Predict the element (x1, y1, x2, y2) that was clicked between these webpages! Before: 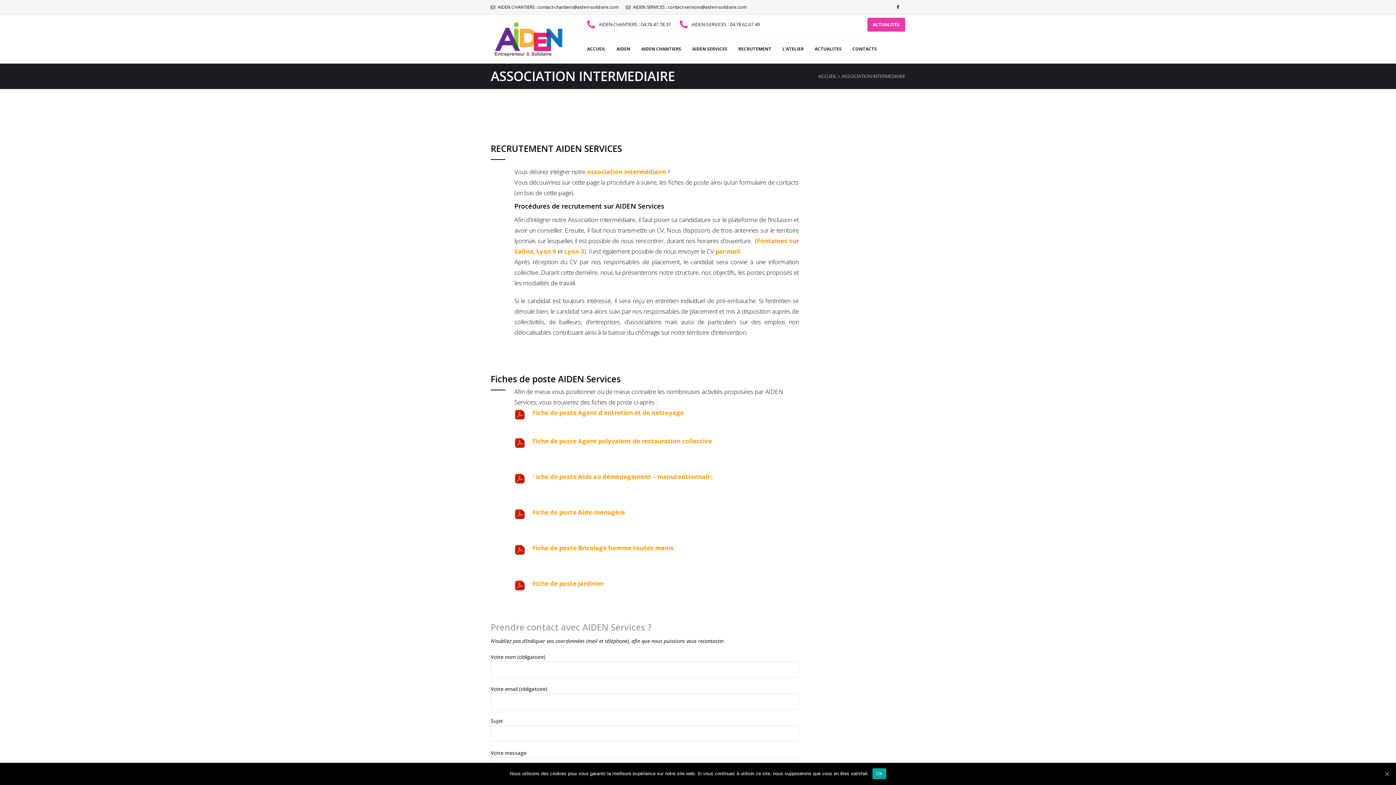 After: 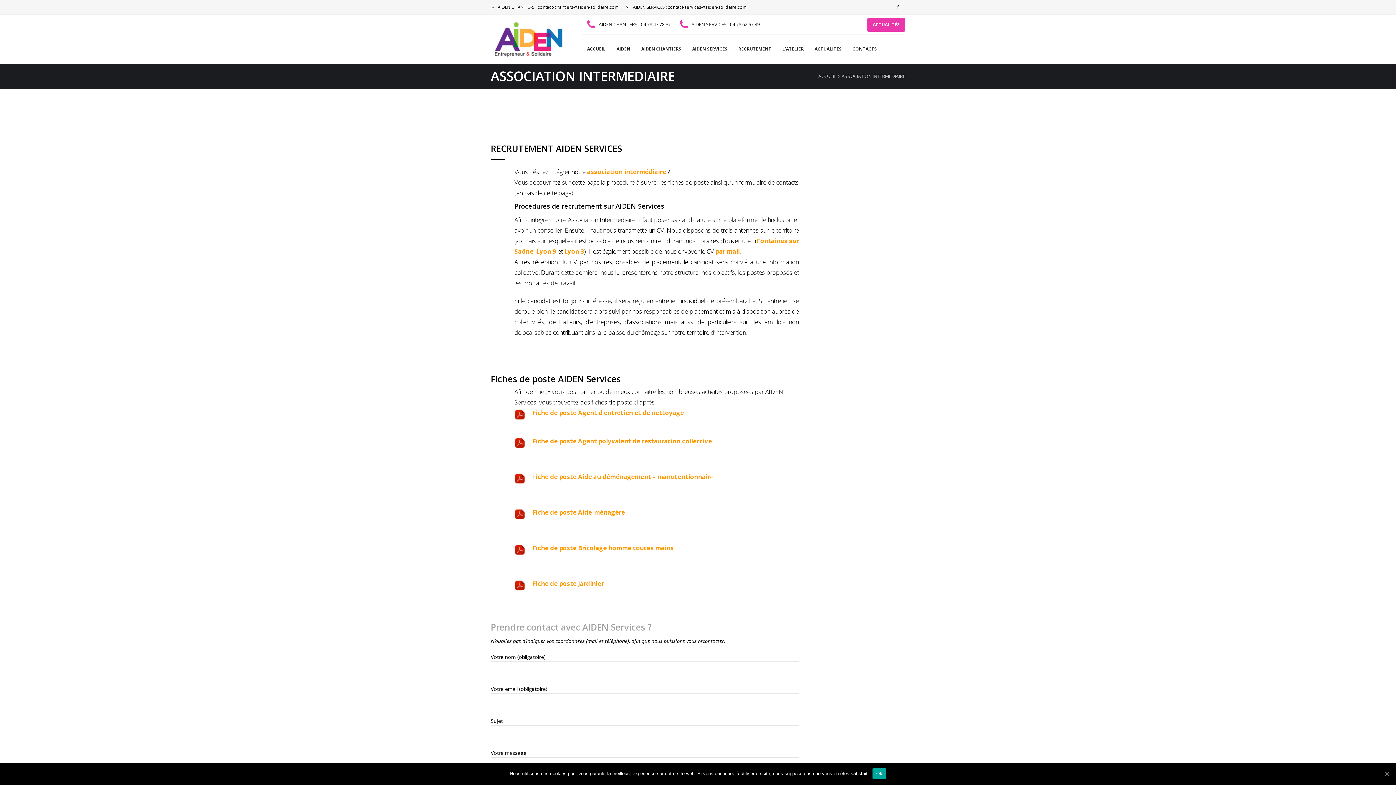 Action: label: Fiche de poste Aide au déménagement – manutentionnaire bbox: (532, 472, 713, 481)